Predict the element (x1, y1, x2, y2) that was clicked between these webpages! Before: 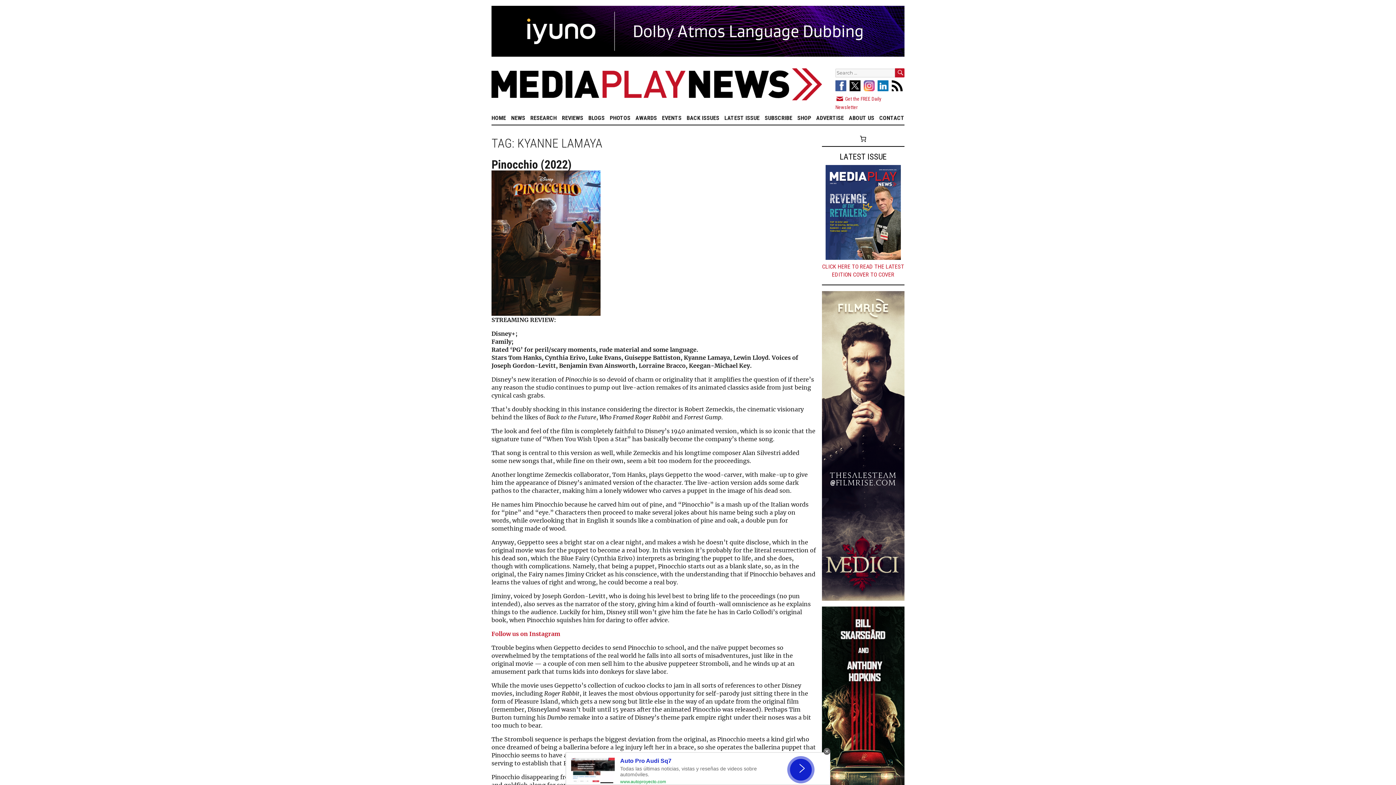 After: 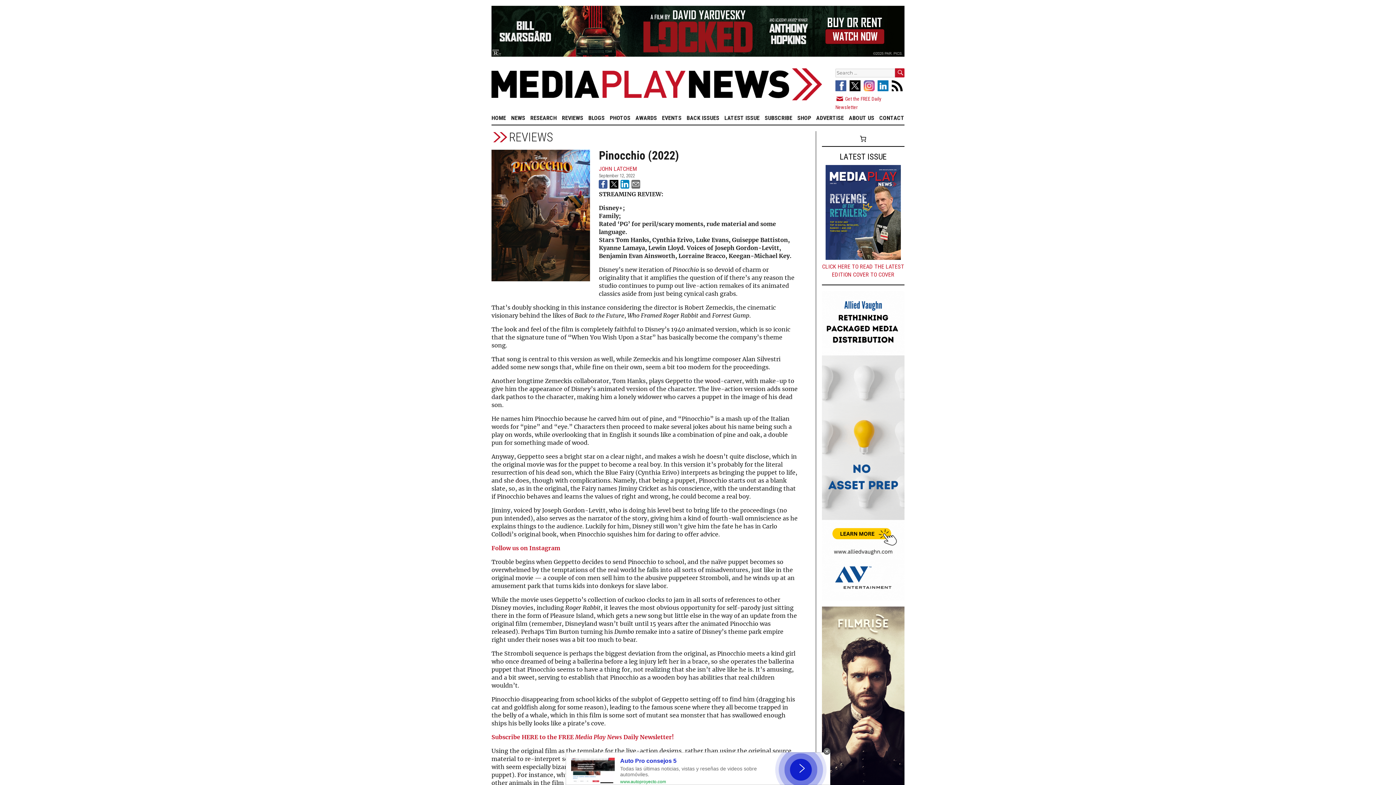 Action: label: Pinocchio (2022) bbox: (491, 157, 572, 171)